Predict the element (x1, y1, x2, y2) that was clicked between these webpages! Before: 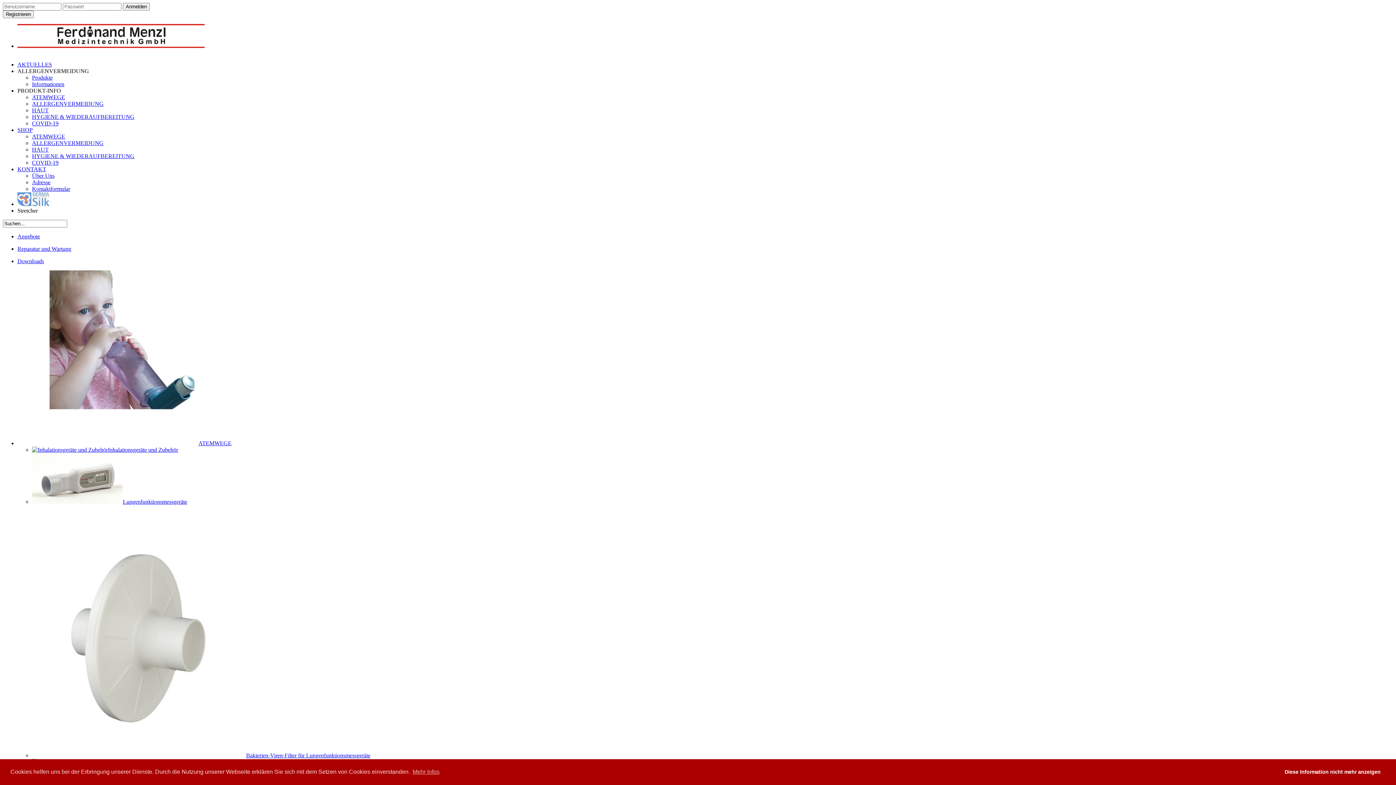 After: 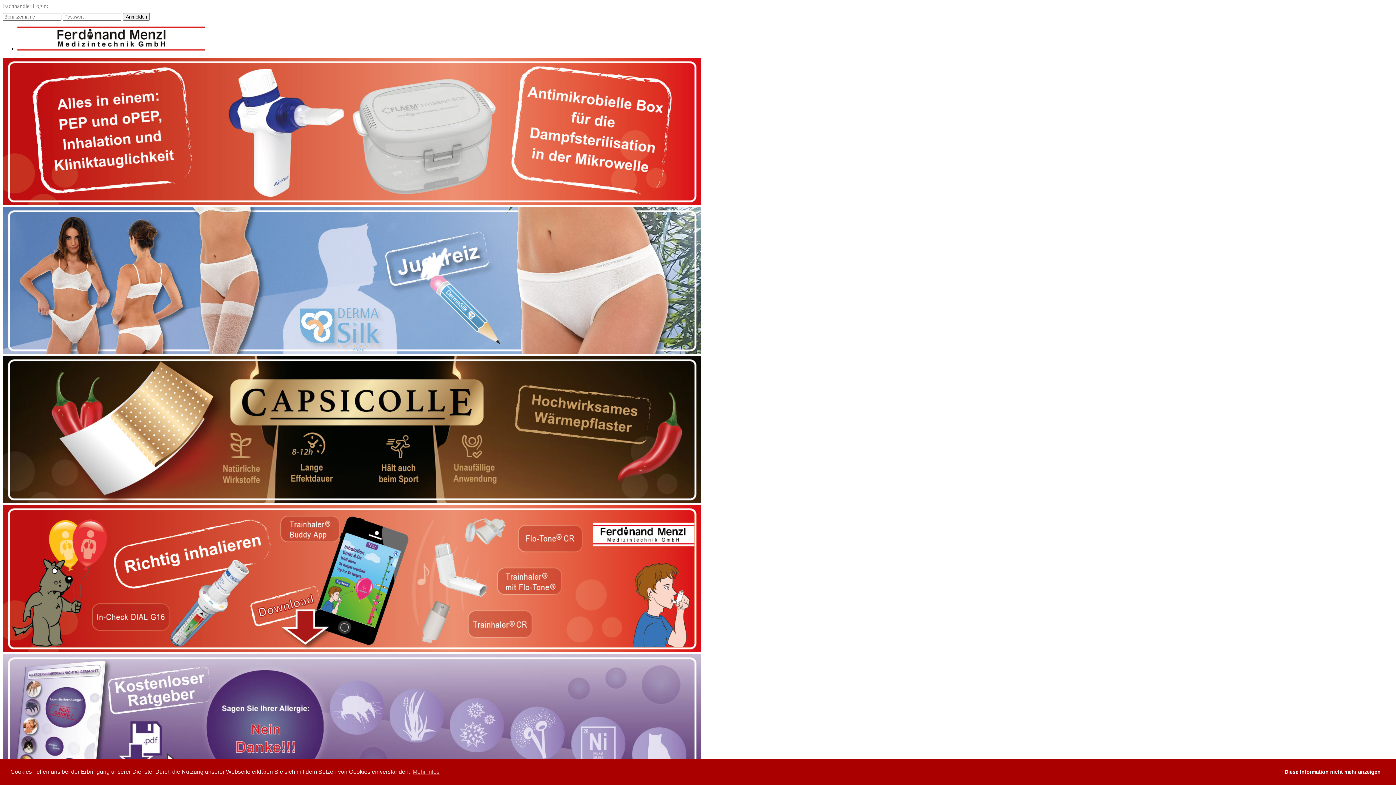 Action: bbox: (17, 42, 204, 49)